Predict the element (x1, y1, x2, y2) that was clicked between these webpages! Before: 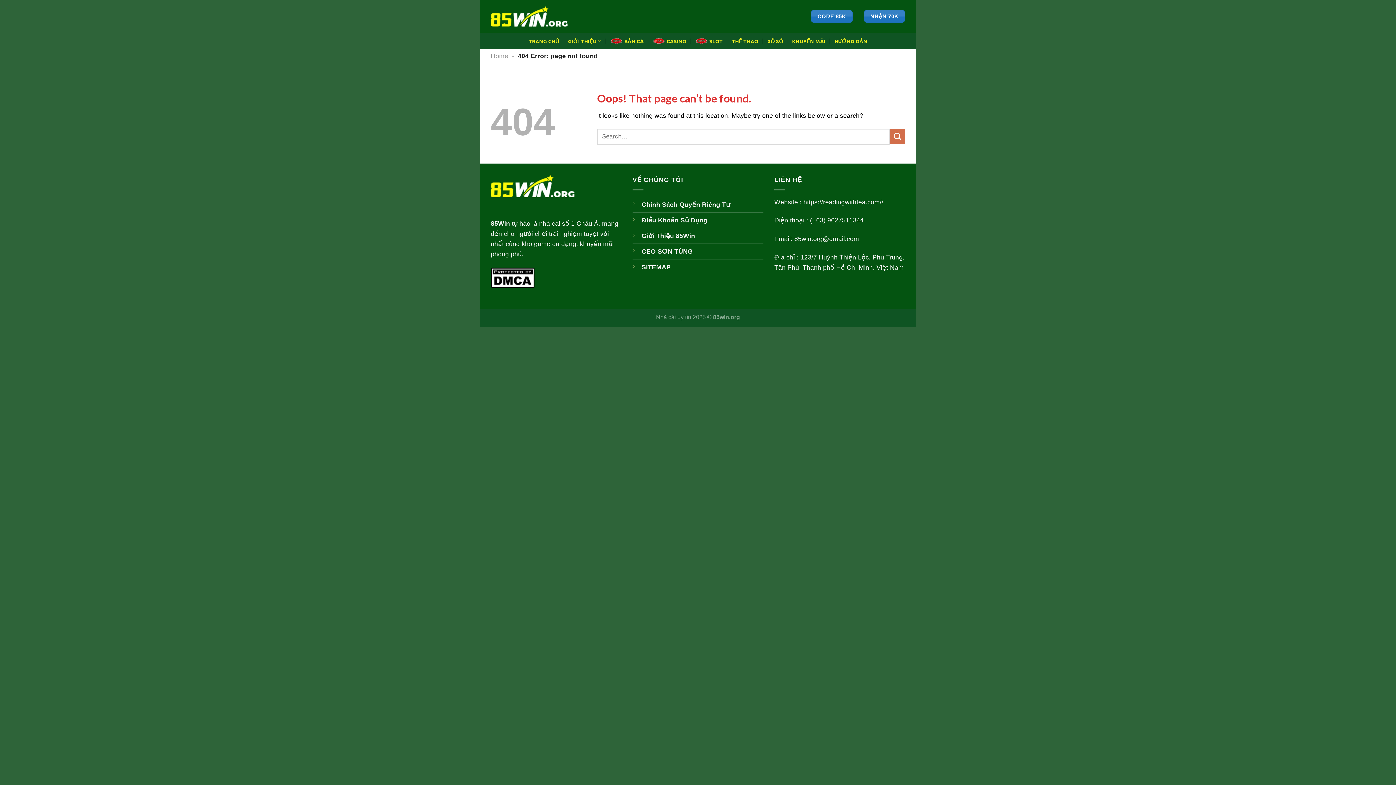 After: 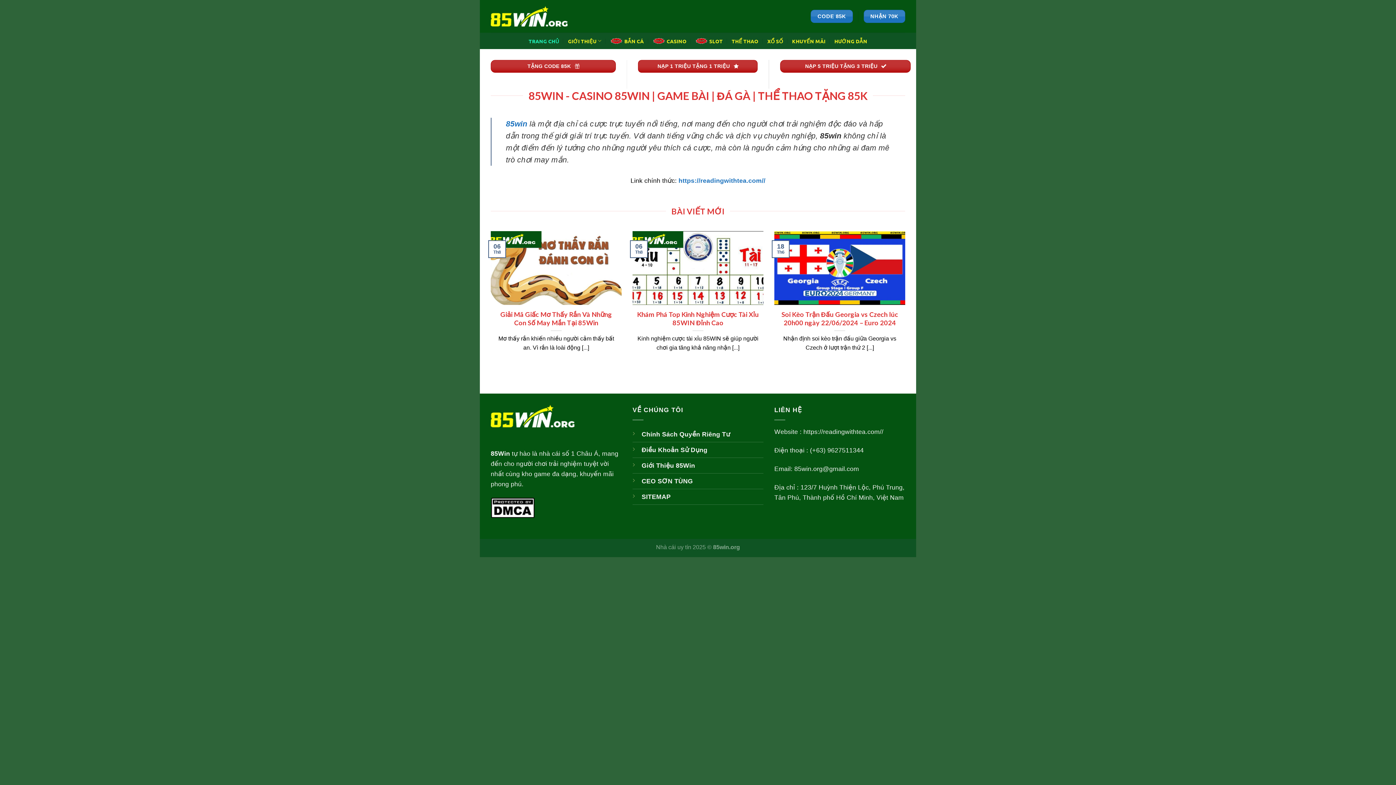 Action: bbox: (490, 6, 568, 26)